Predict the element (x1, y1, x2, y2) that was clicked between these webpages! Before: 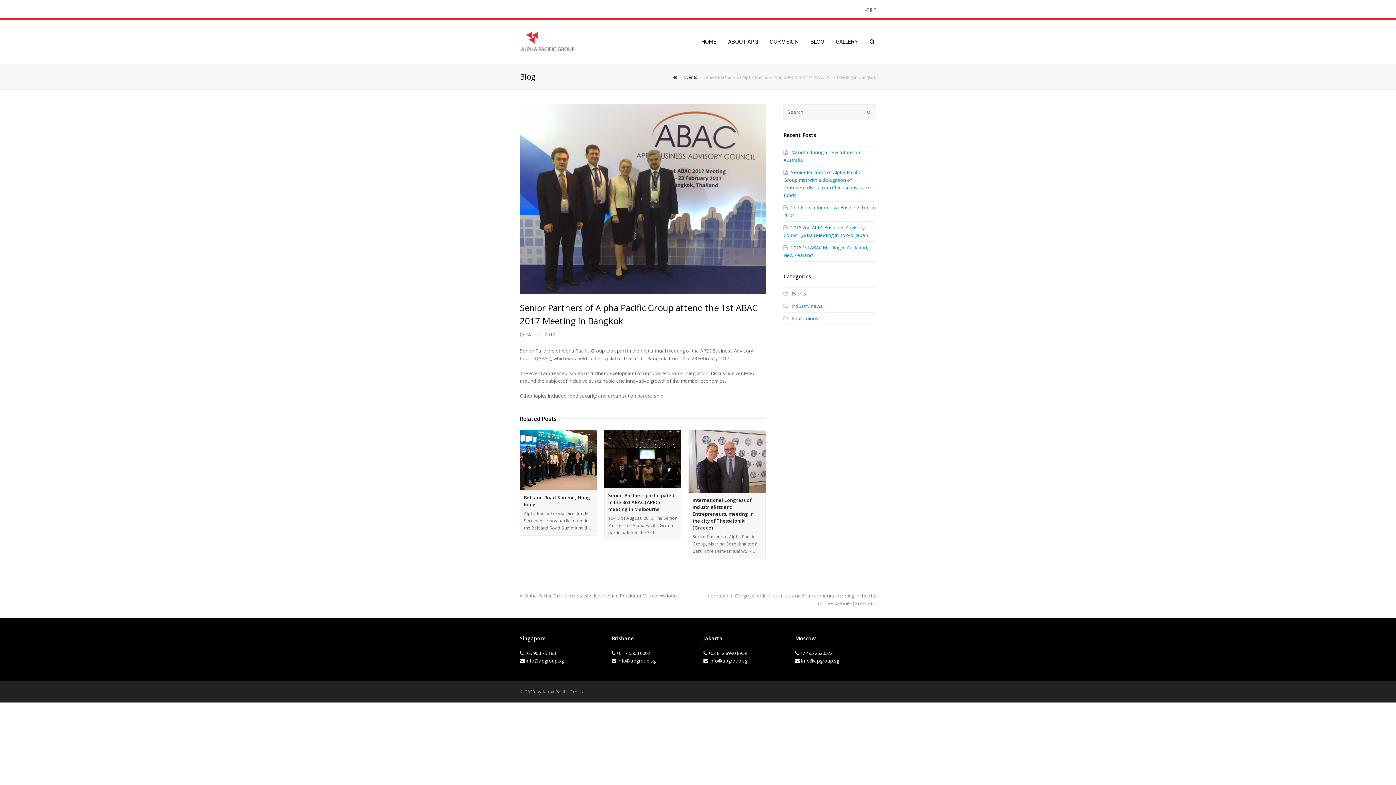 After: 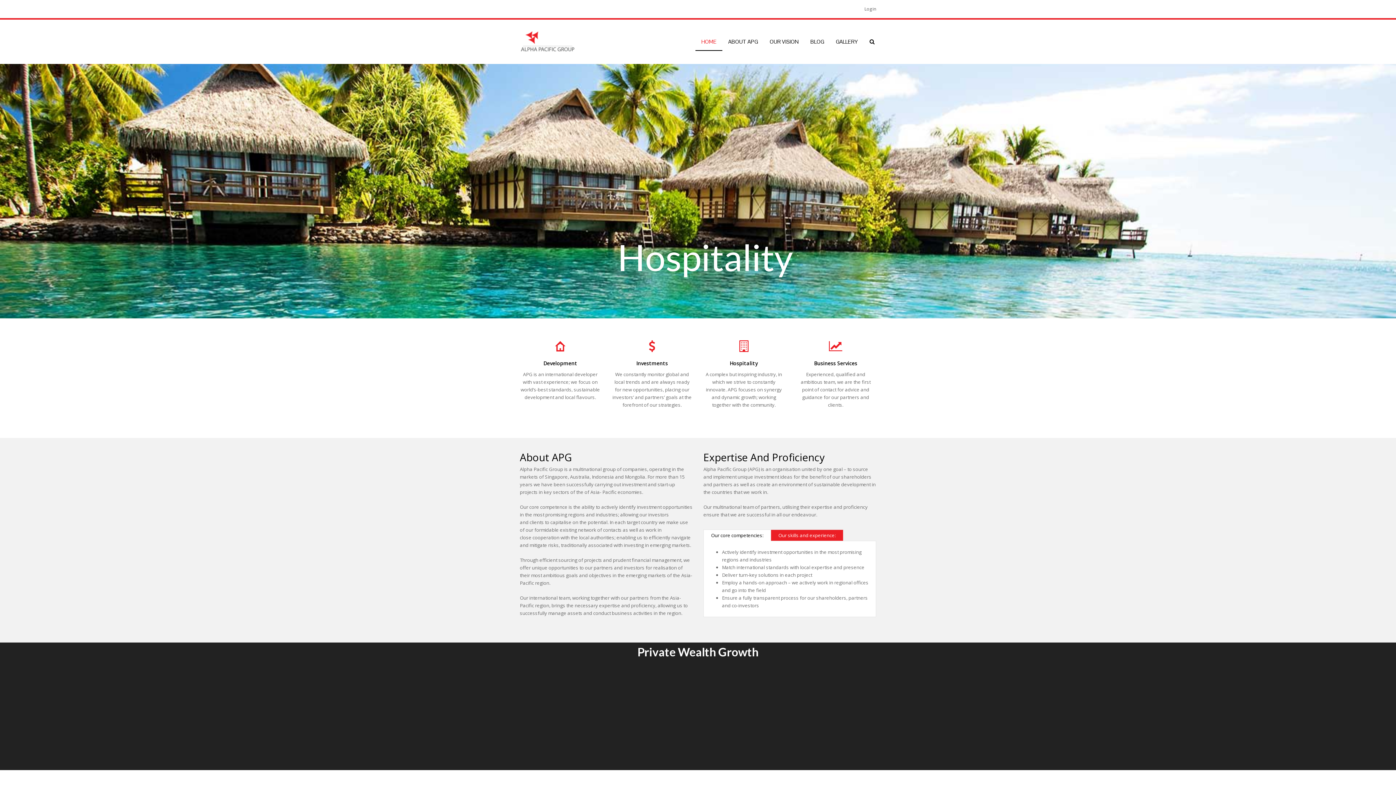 Action: bbox: (672, 74, 678, 79)